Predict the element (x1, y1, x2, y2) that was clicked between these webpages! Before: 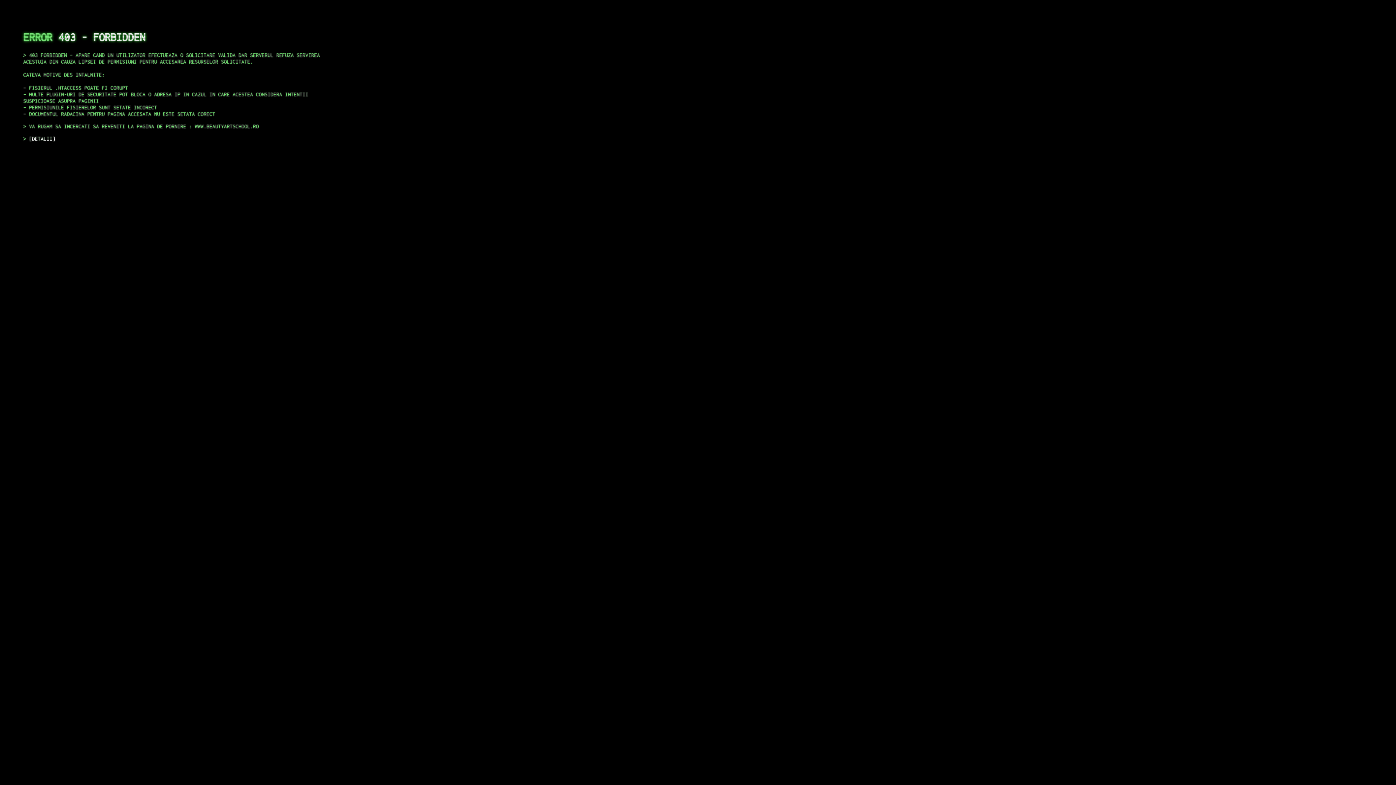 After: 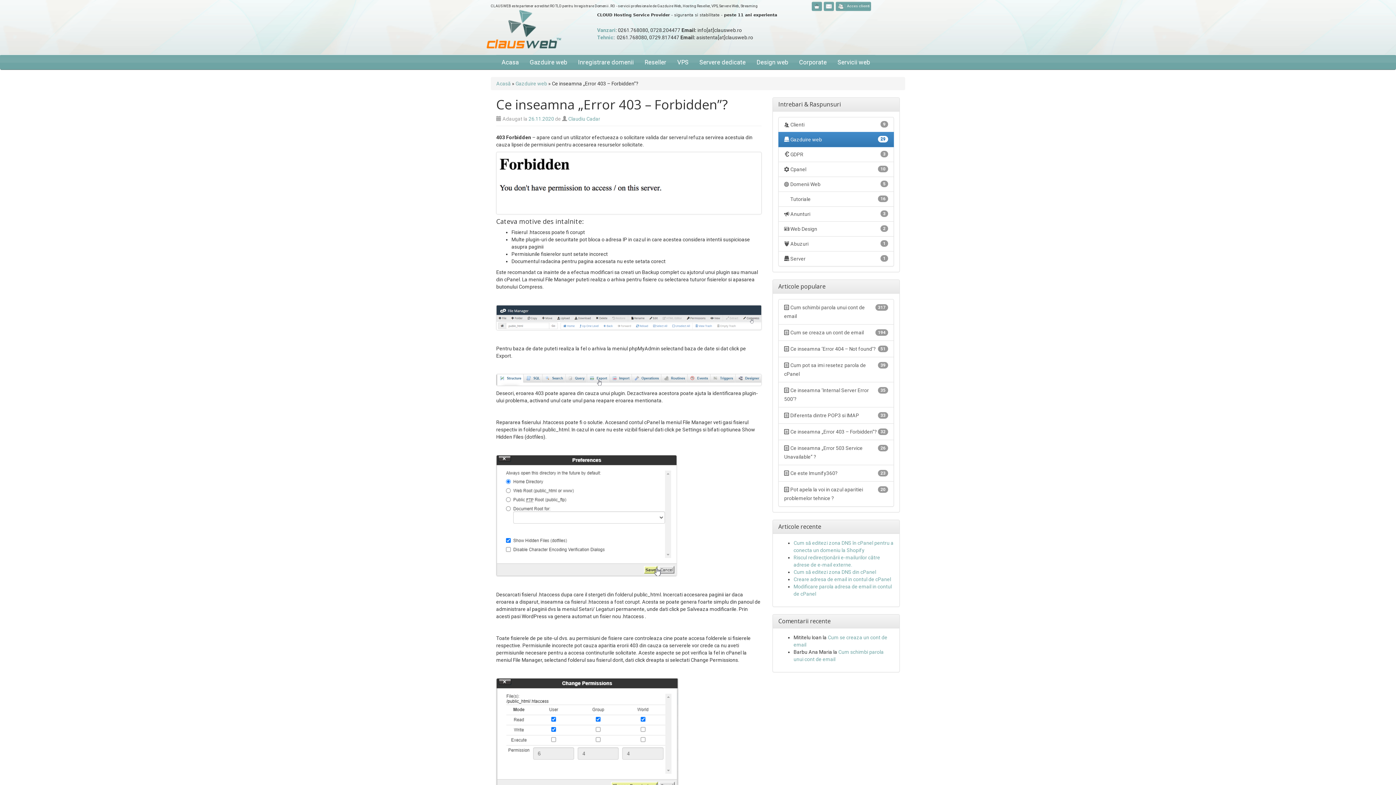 Action: label: DETALII bbox: (29, 135, 55, 141)